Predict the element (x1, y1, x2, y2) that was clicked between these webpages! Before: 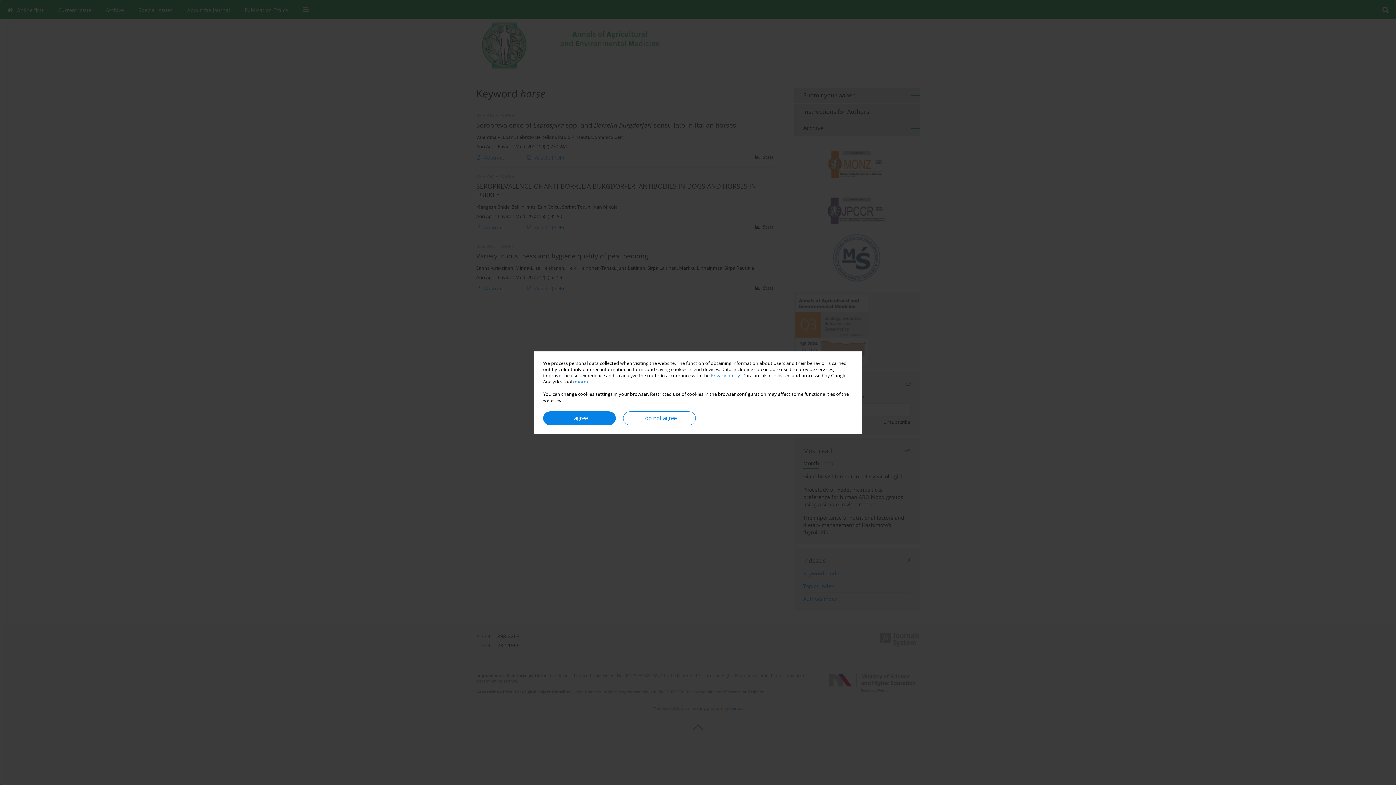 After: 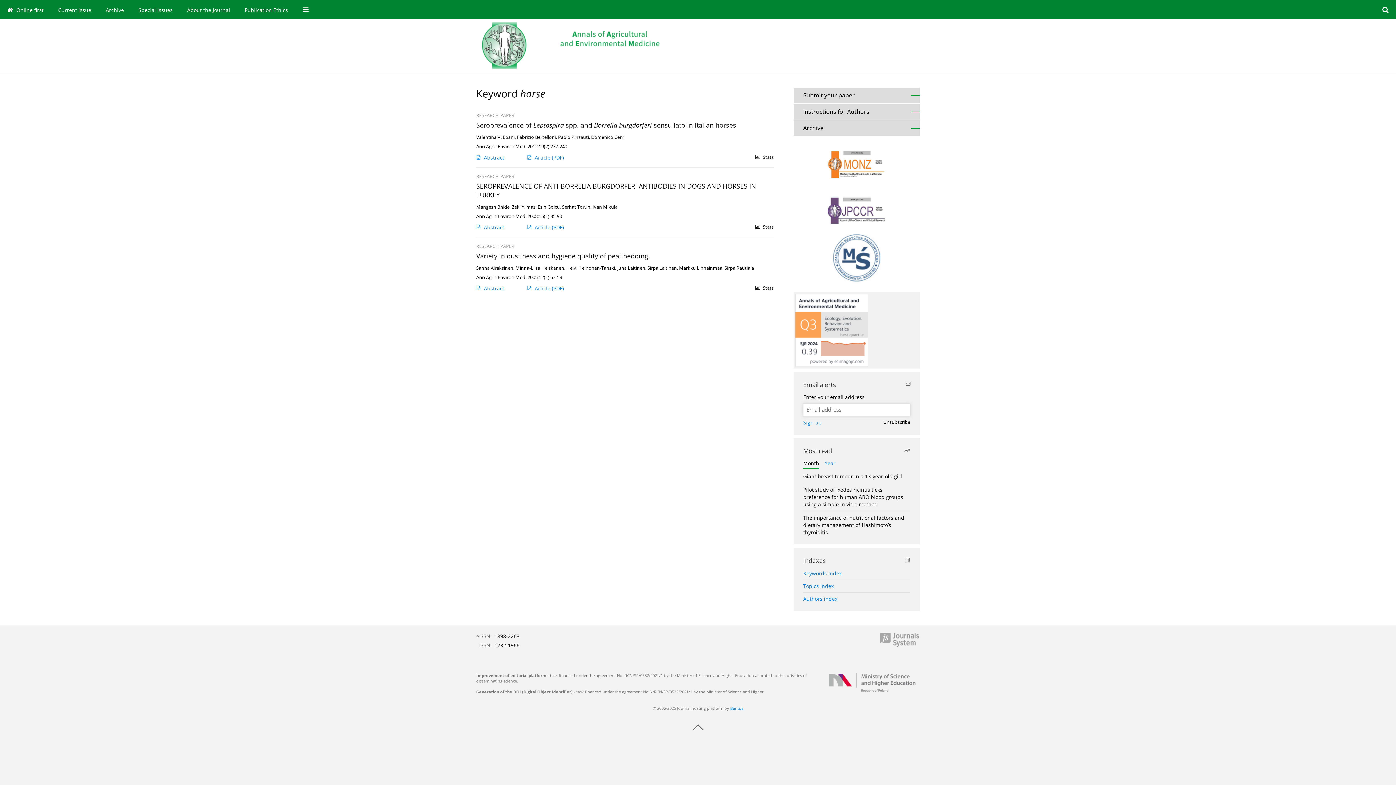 Action: label: I do not agree bbox: (623, 411, 696, 425)